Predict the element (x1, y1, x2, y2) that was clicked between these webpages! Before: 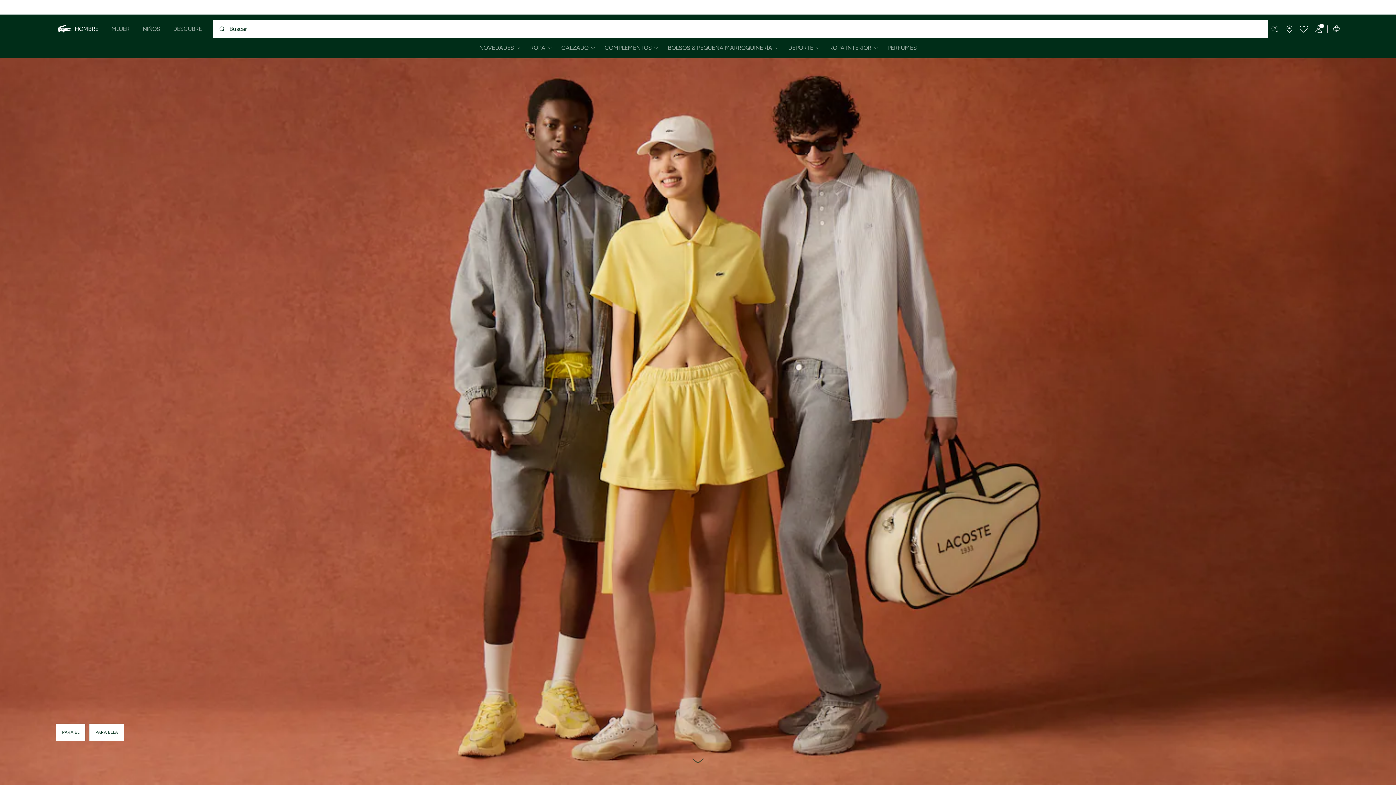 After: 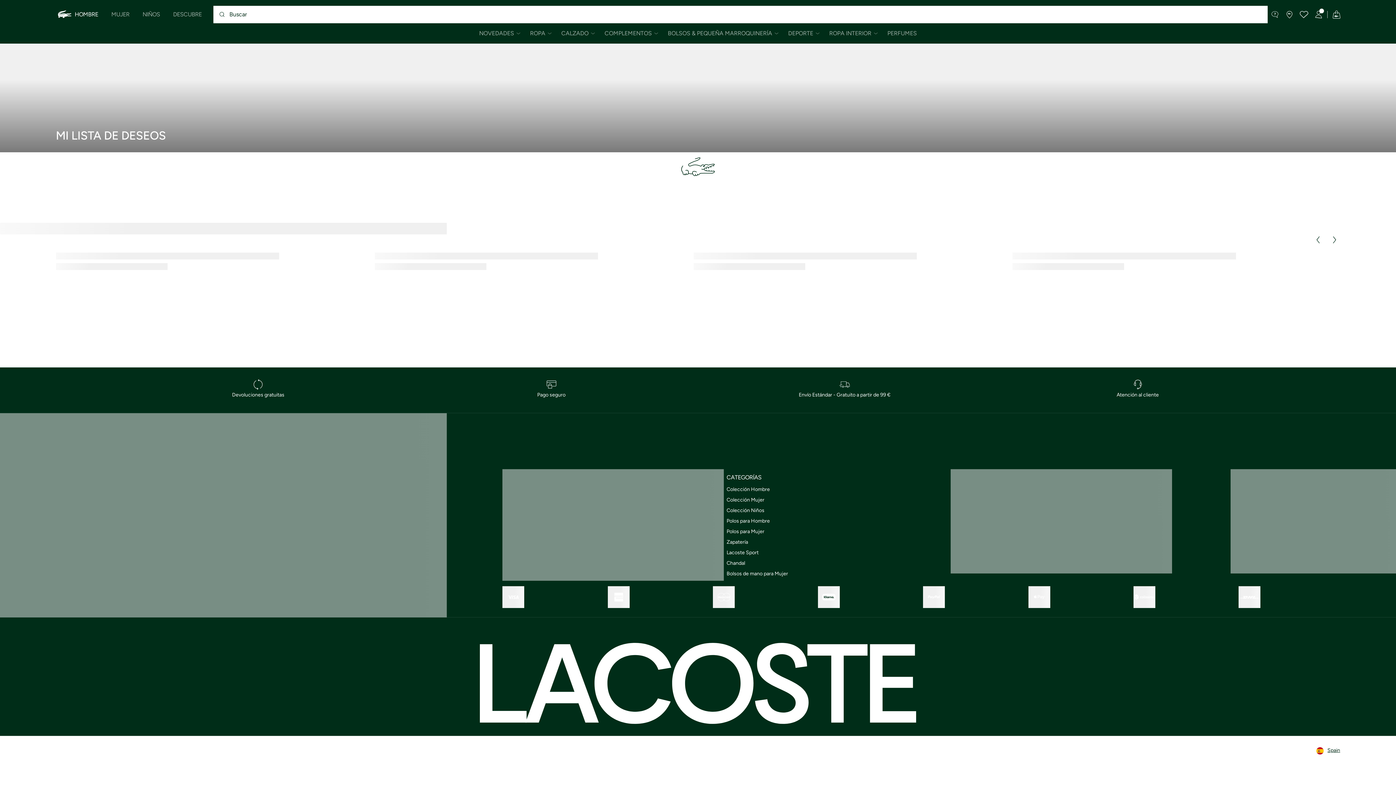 Action: bbox: (1297, 20, 1311, 38)